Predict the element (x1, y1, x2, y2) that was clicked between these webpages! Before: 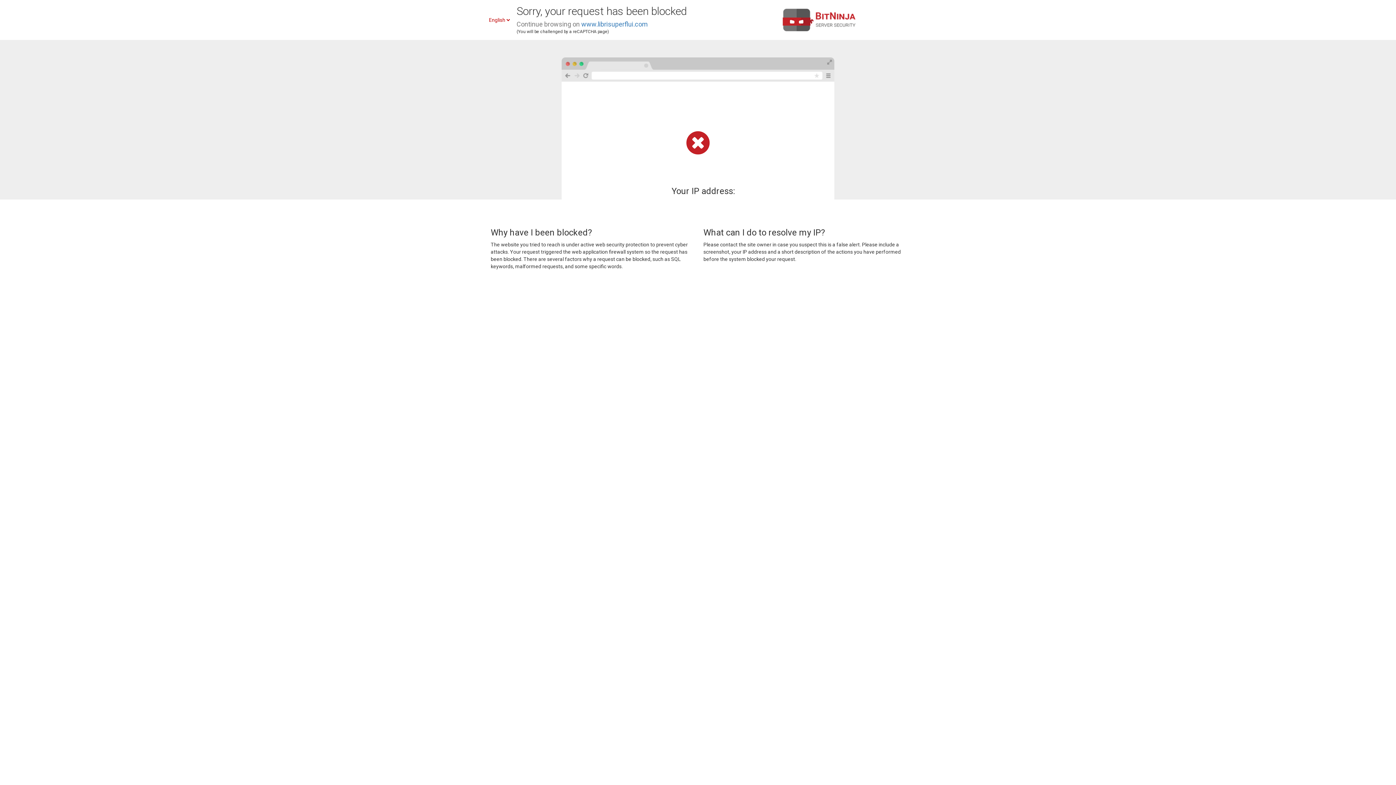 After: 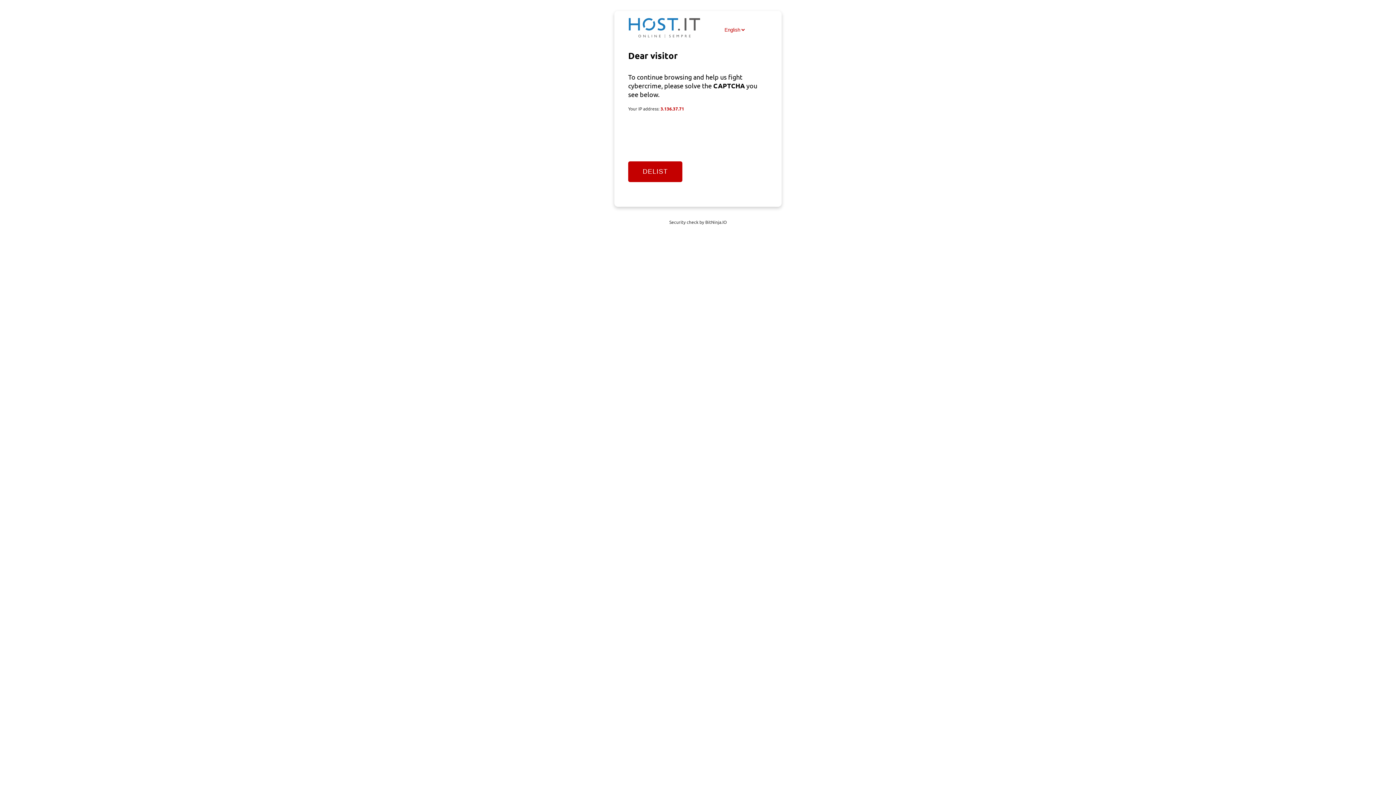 Action: bbox: (581, 20, 648, 28) label: www.librisuperflui.com